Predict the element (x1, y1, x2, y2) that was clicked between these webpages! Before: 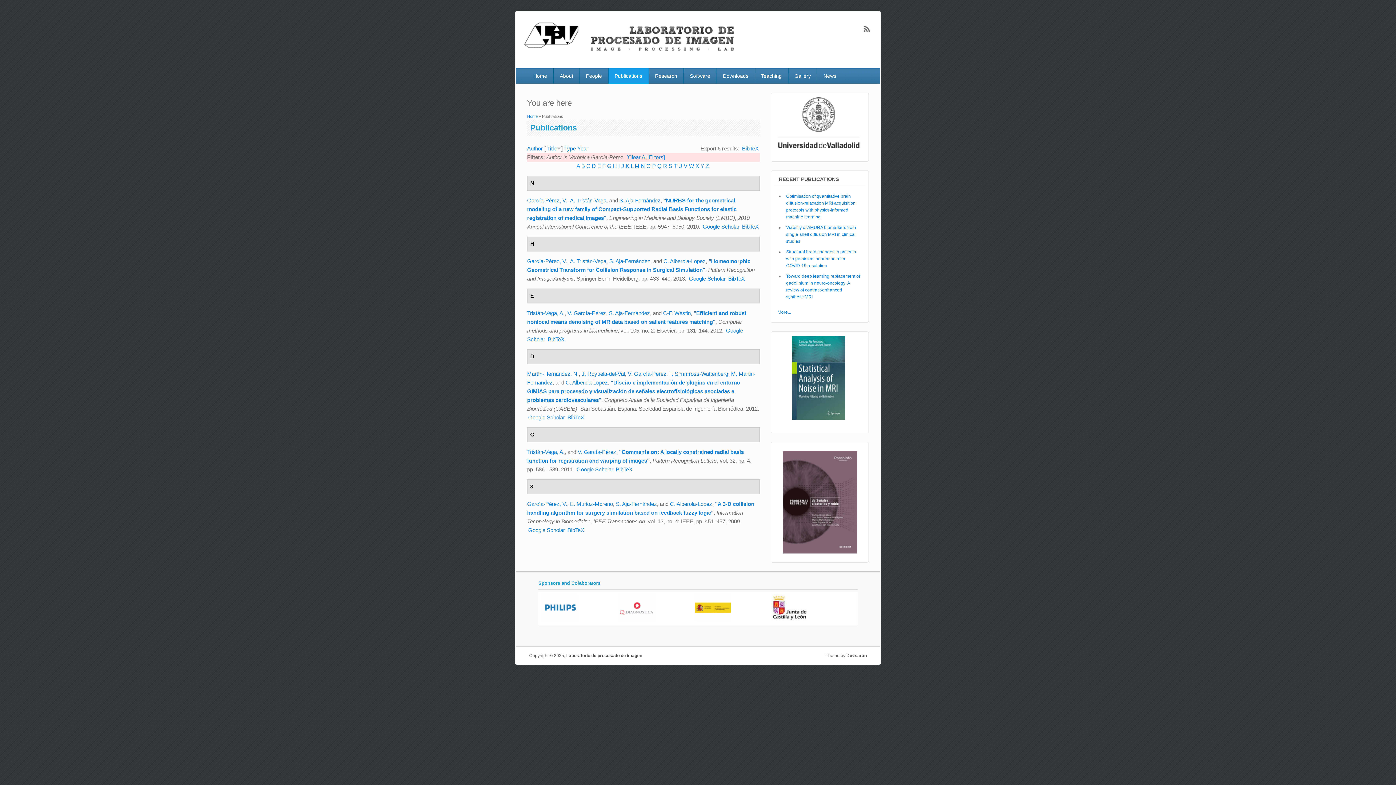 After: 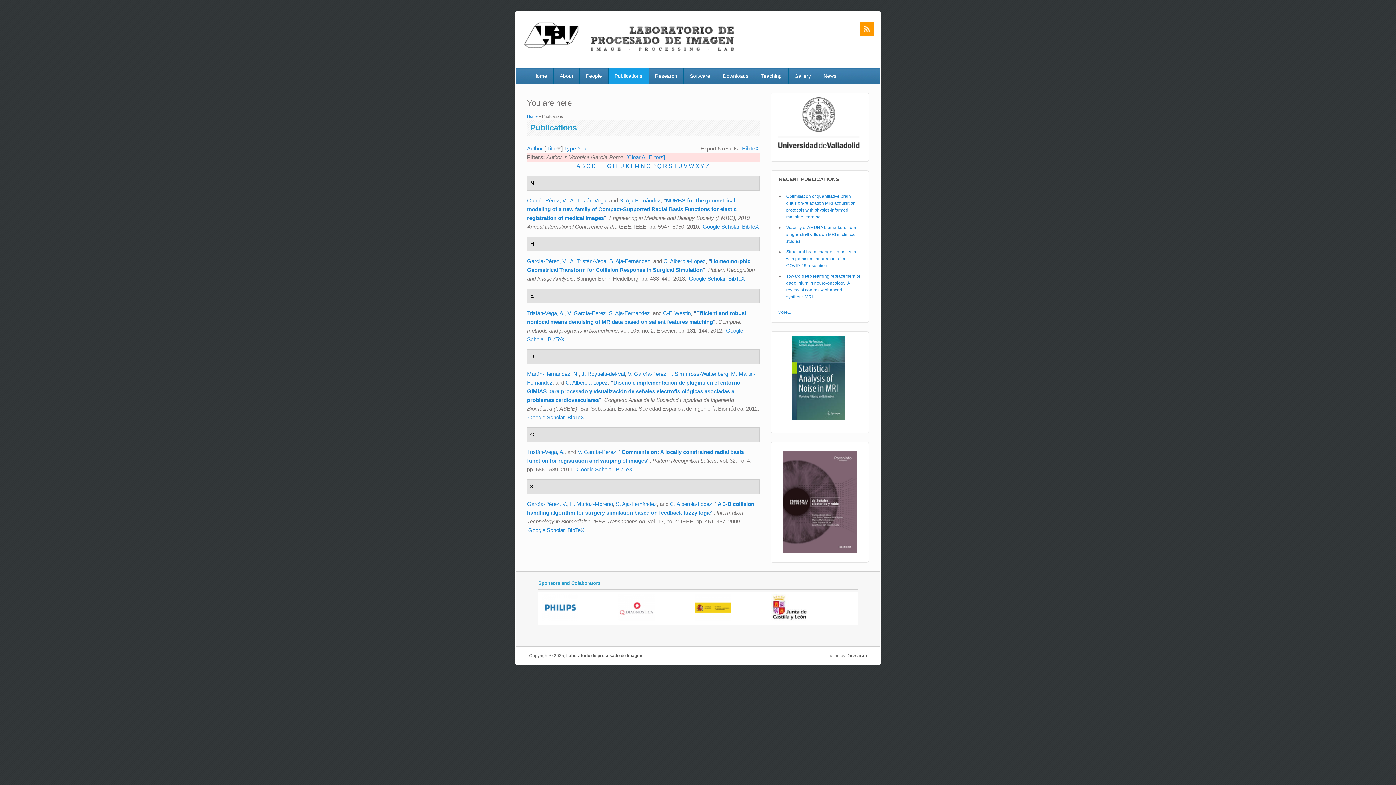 Action: bbox: (860, 21, 874, 36) label: Laboratorio de procesado de imagen RSS